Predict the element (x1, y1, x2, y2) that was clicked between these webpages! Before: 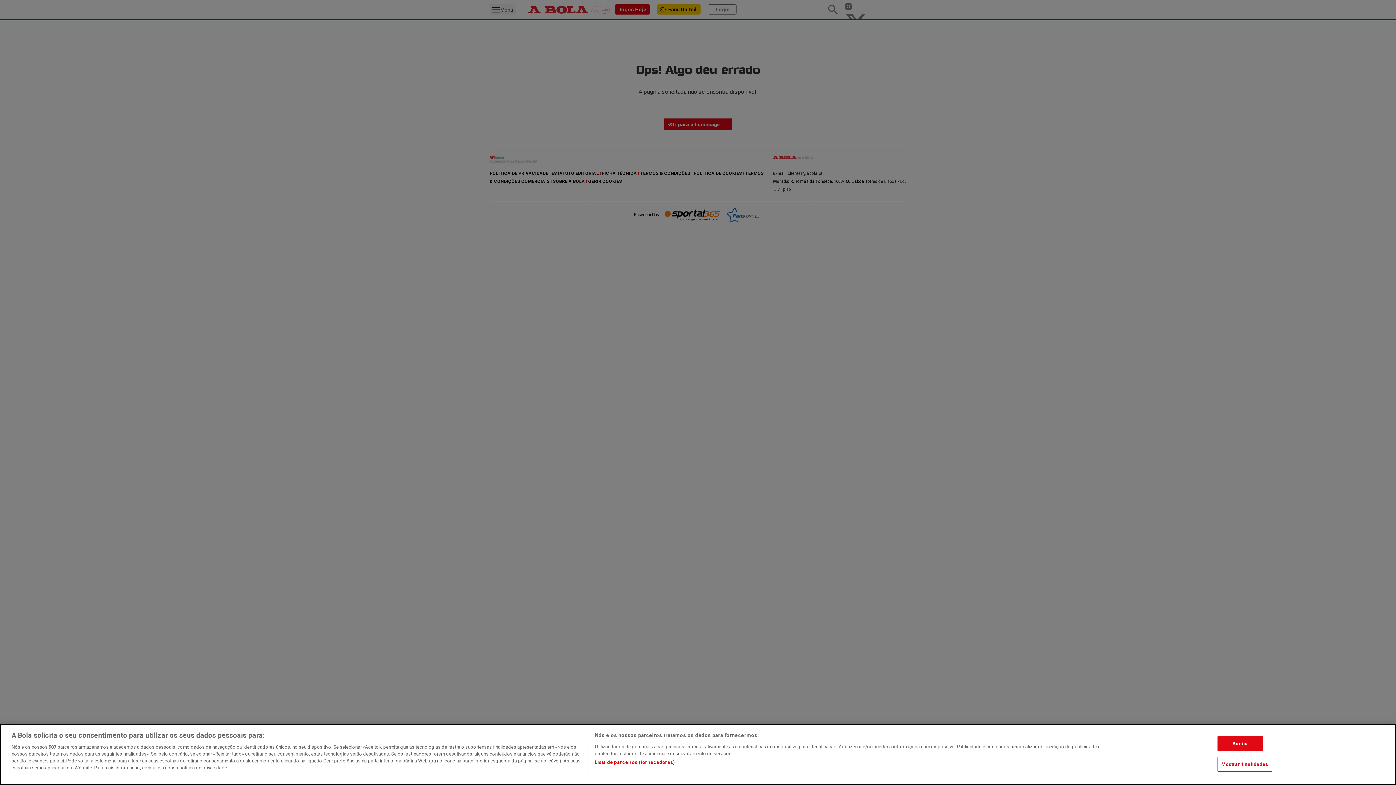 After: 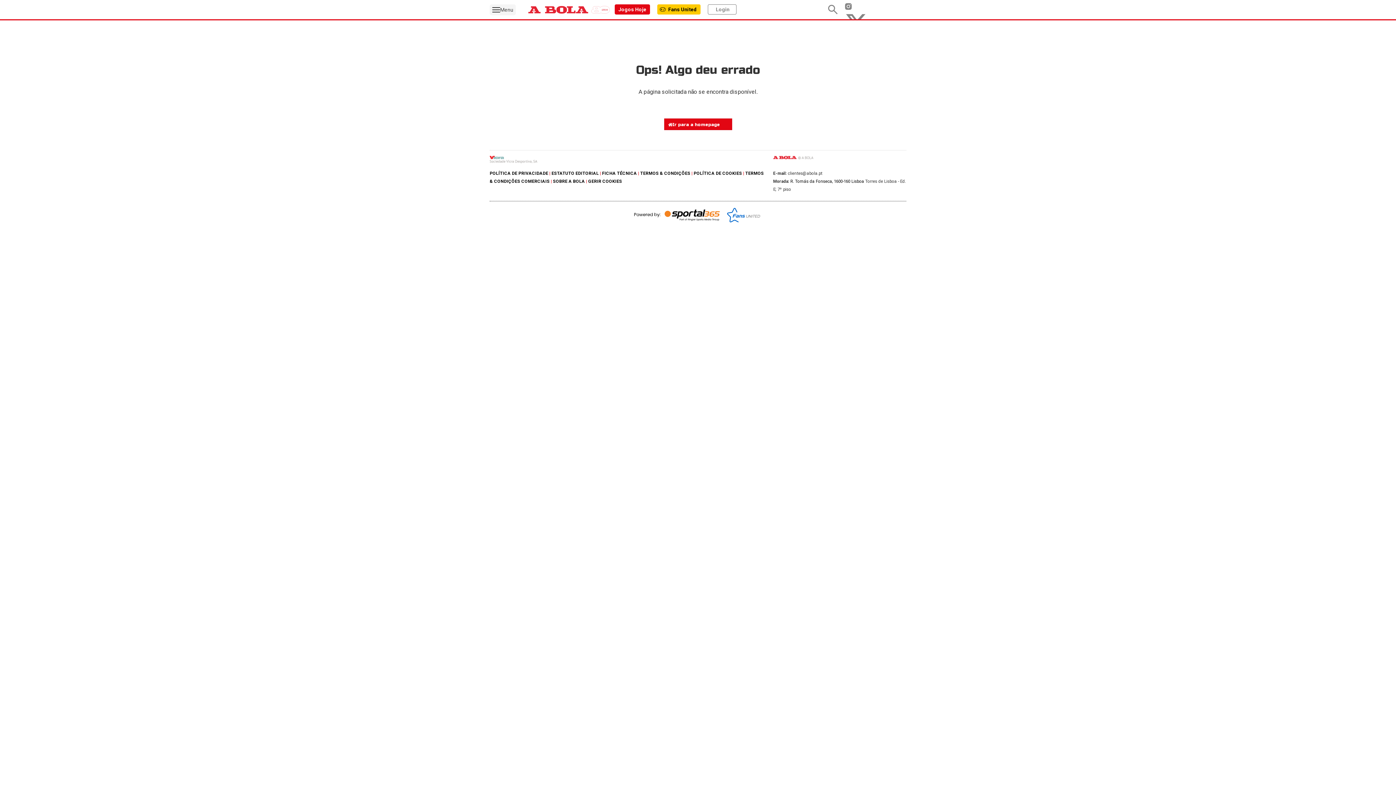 Action: label: Aceito bbox: (1217, 736, 1263, 751)